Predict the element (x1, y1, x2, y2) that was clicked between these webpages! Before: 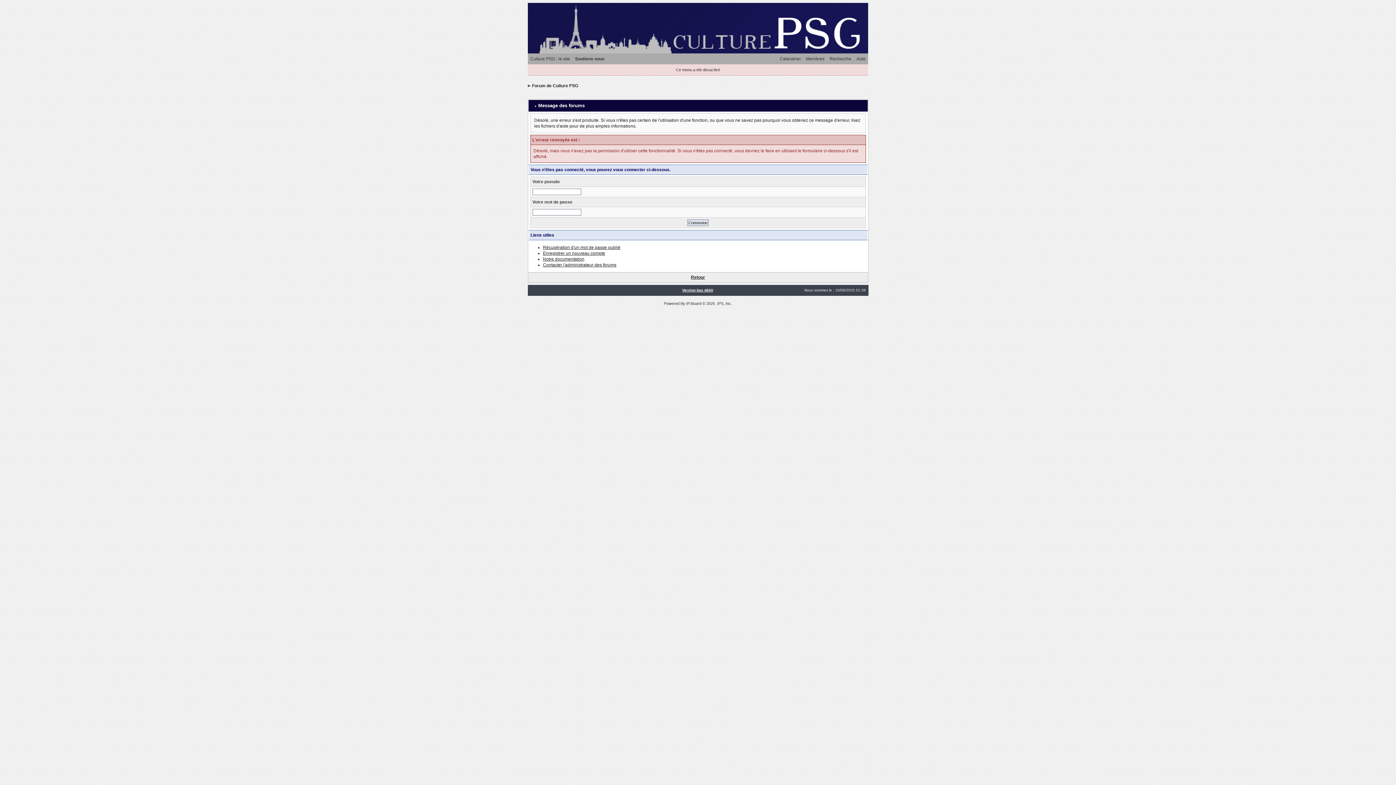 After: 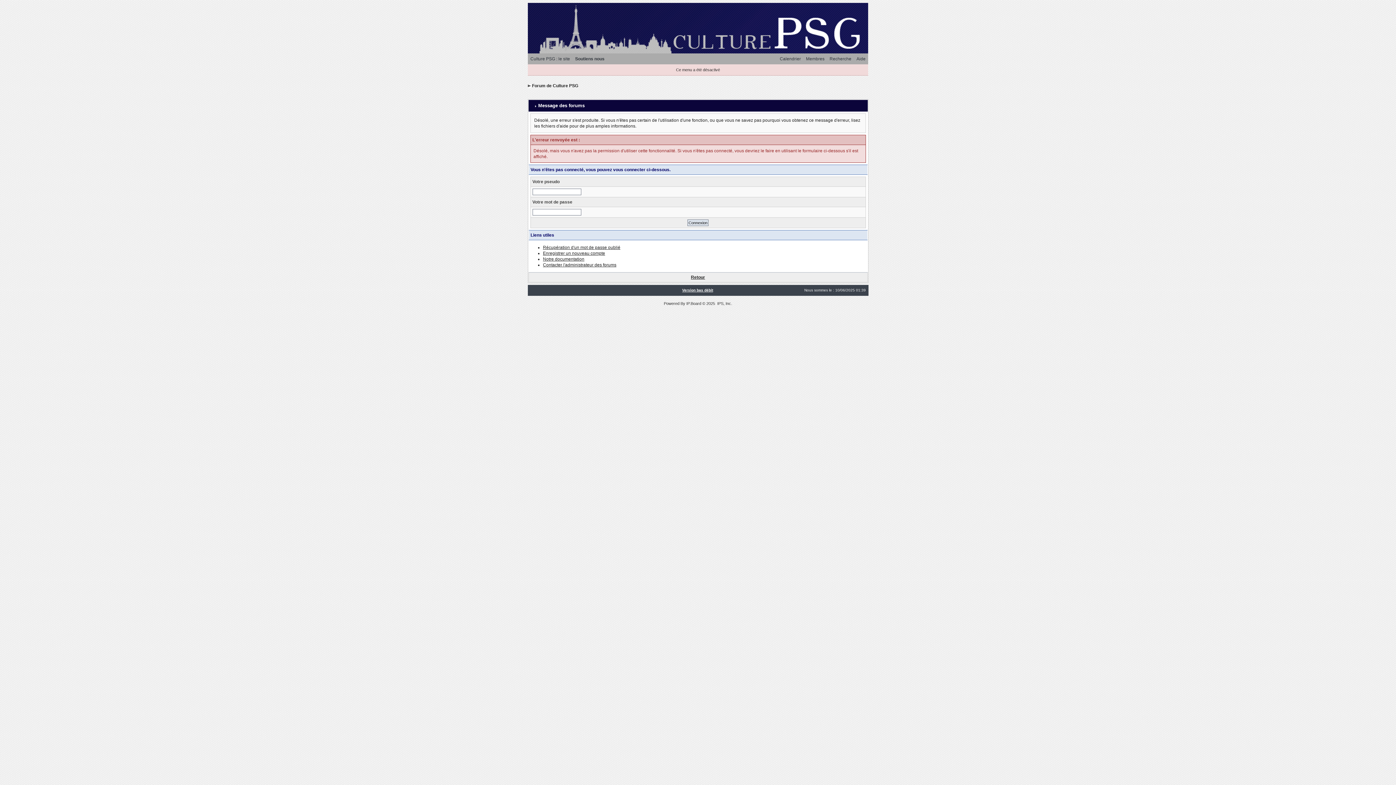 Action: label: Contacter l'administrateur des forums bbox: (543, 262, 616, 267)